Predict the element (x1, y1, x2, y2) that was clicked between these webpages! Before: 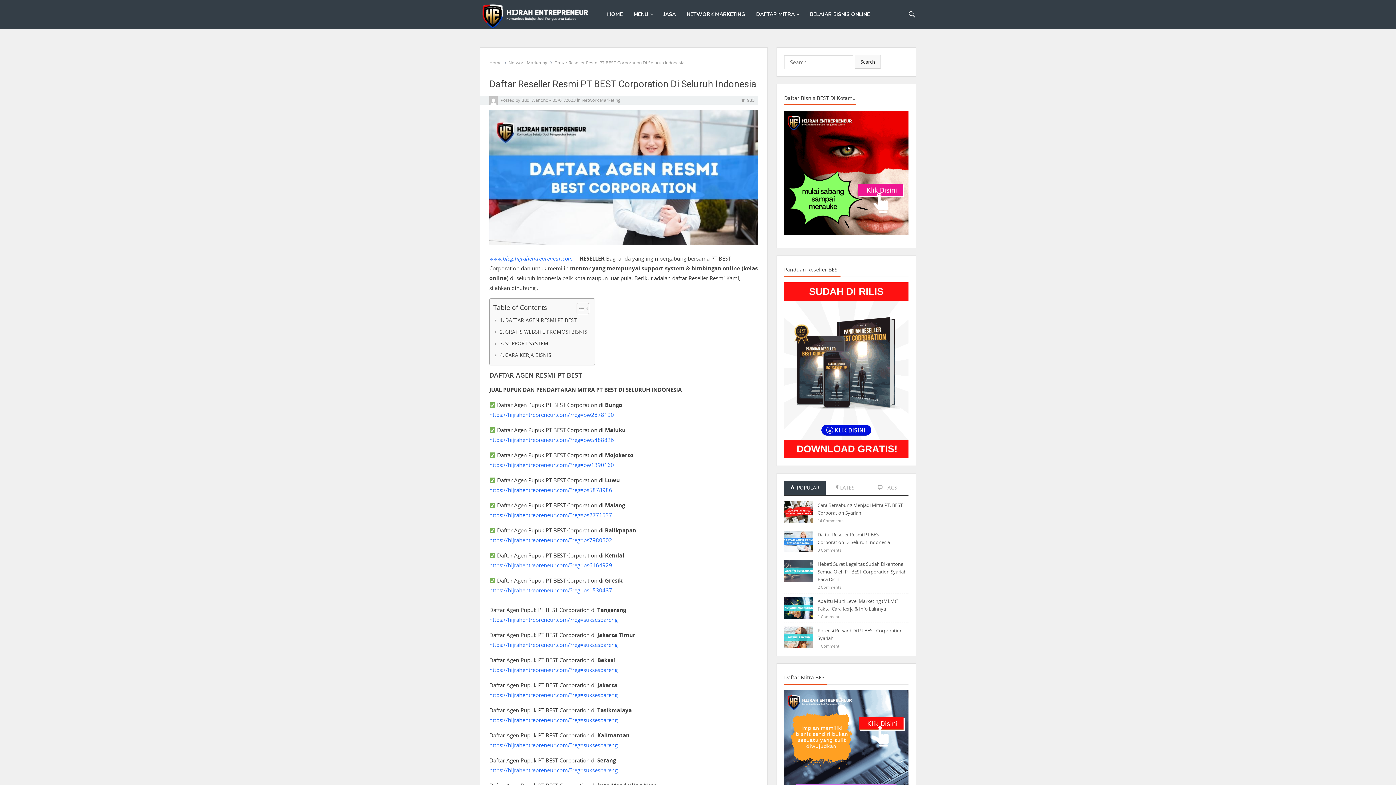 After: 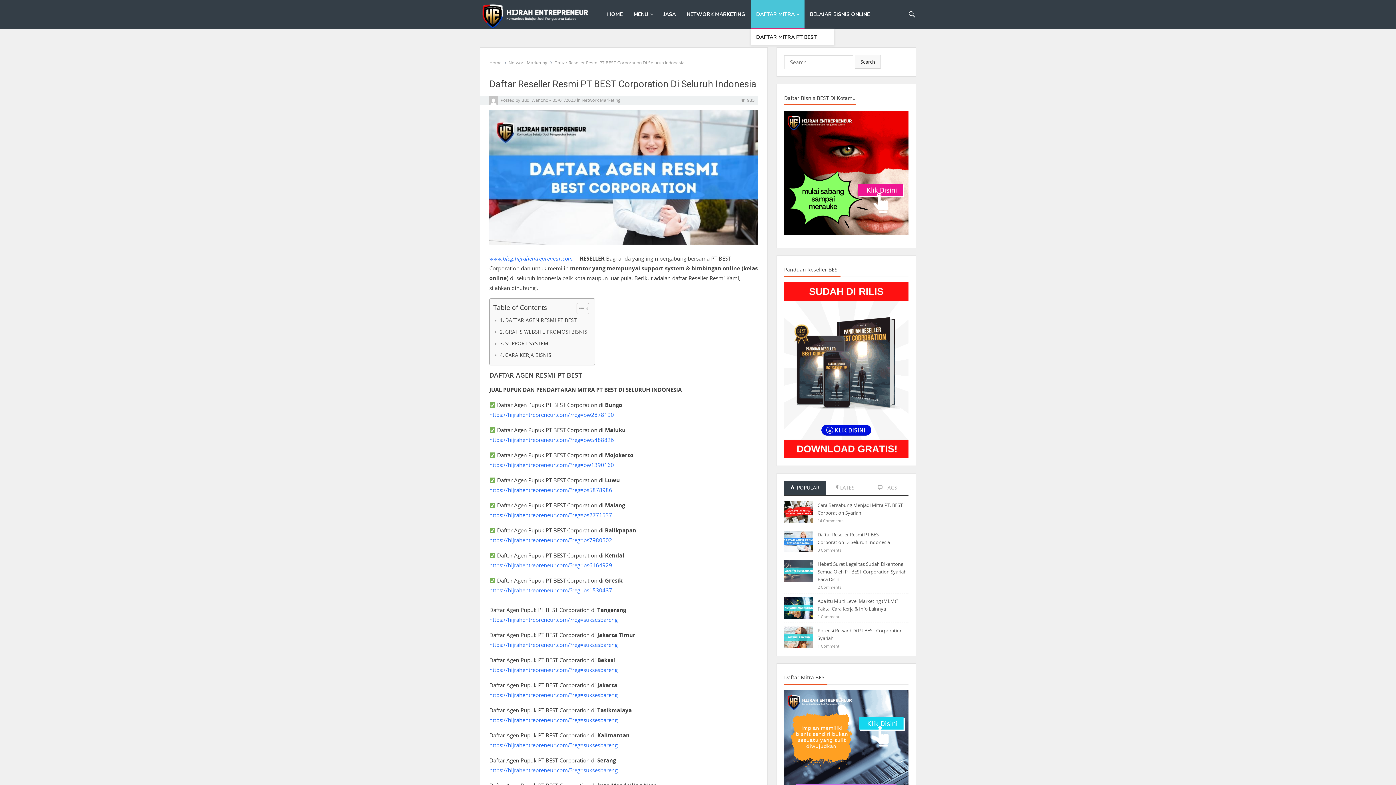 Action: label: DAFTAR MITRA bbox: (750, 0, 804, 29)